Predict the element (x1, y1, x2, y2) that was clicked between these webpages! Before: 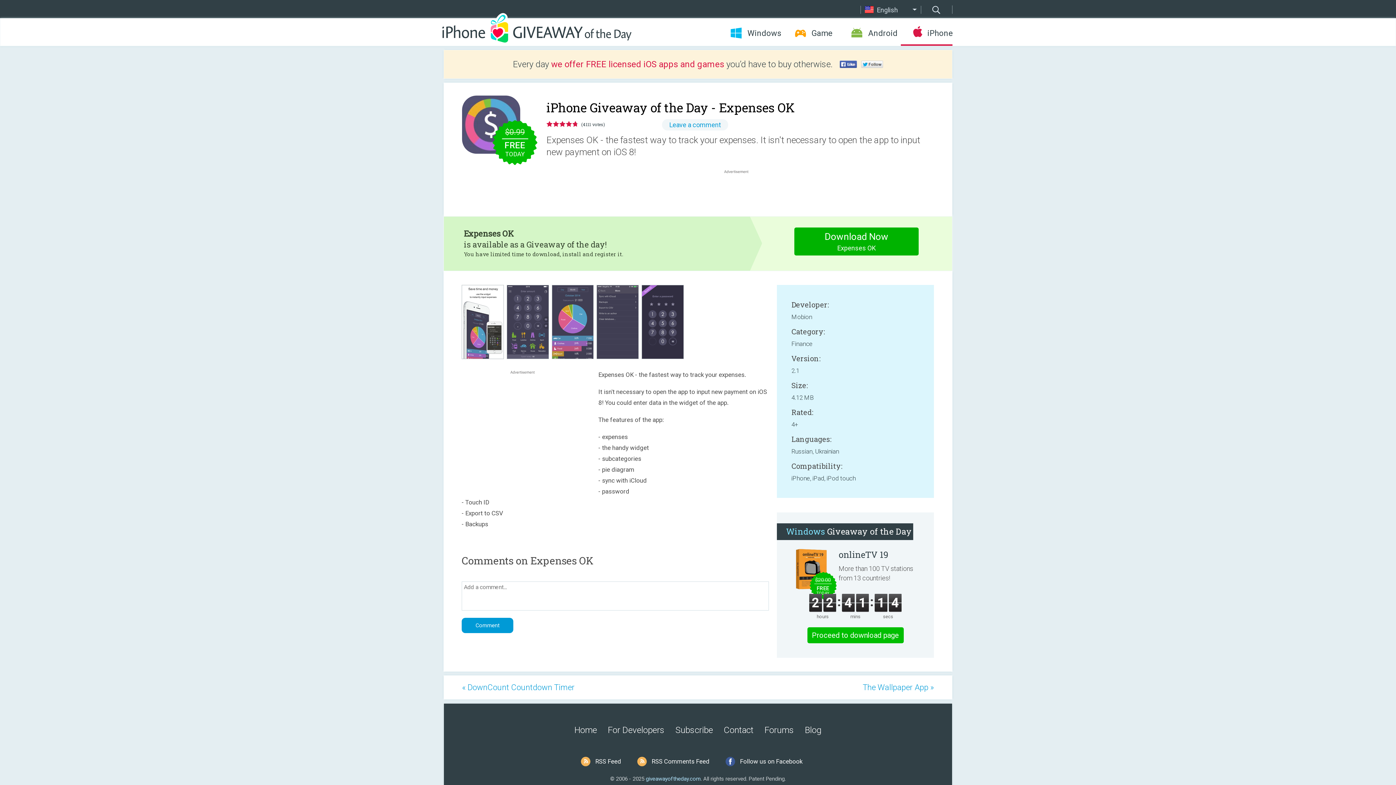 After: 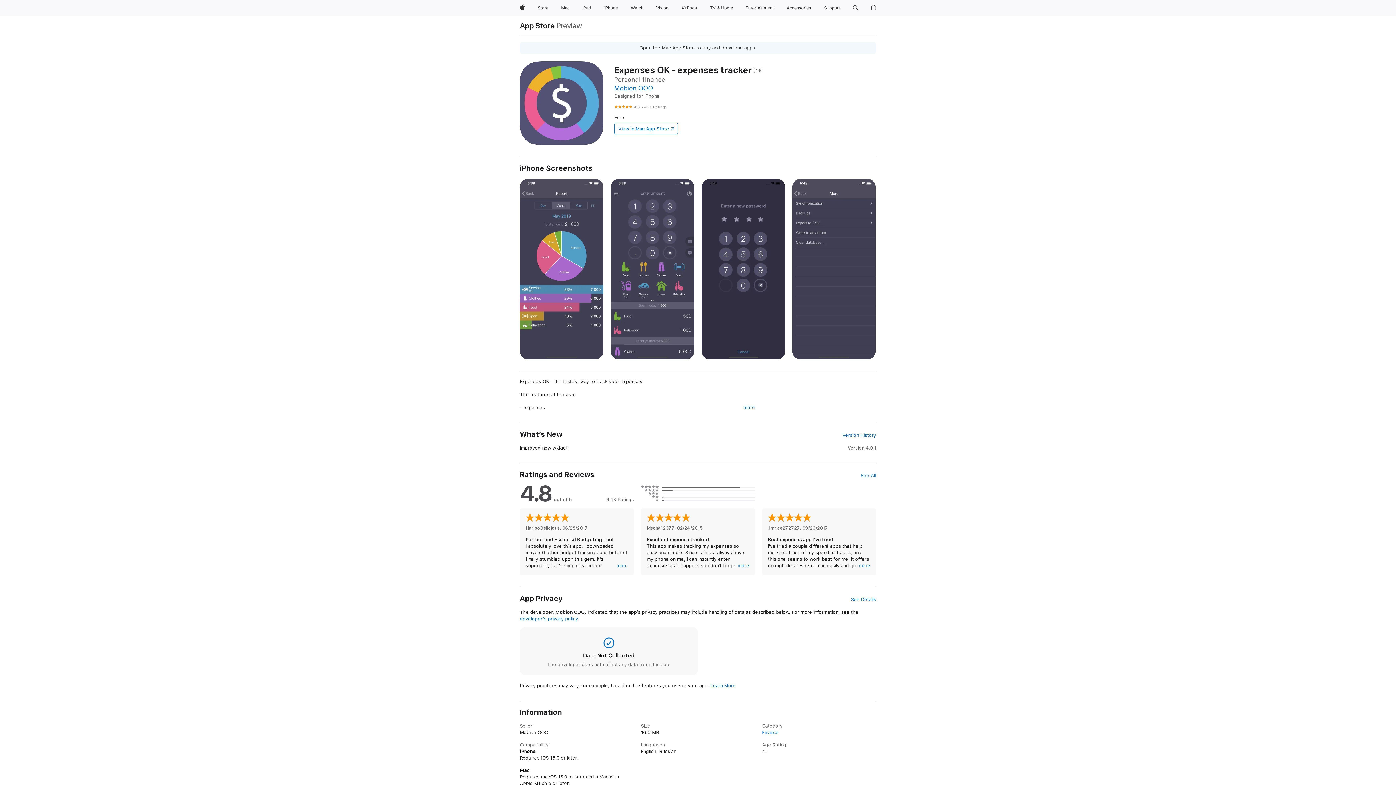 Action: bbox: (492, 120, 537, 165)